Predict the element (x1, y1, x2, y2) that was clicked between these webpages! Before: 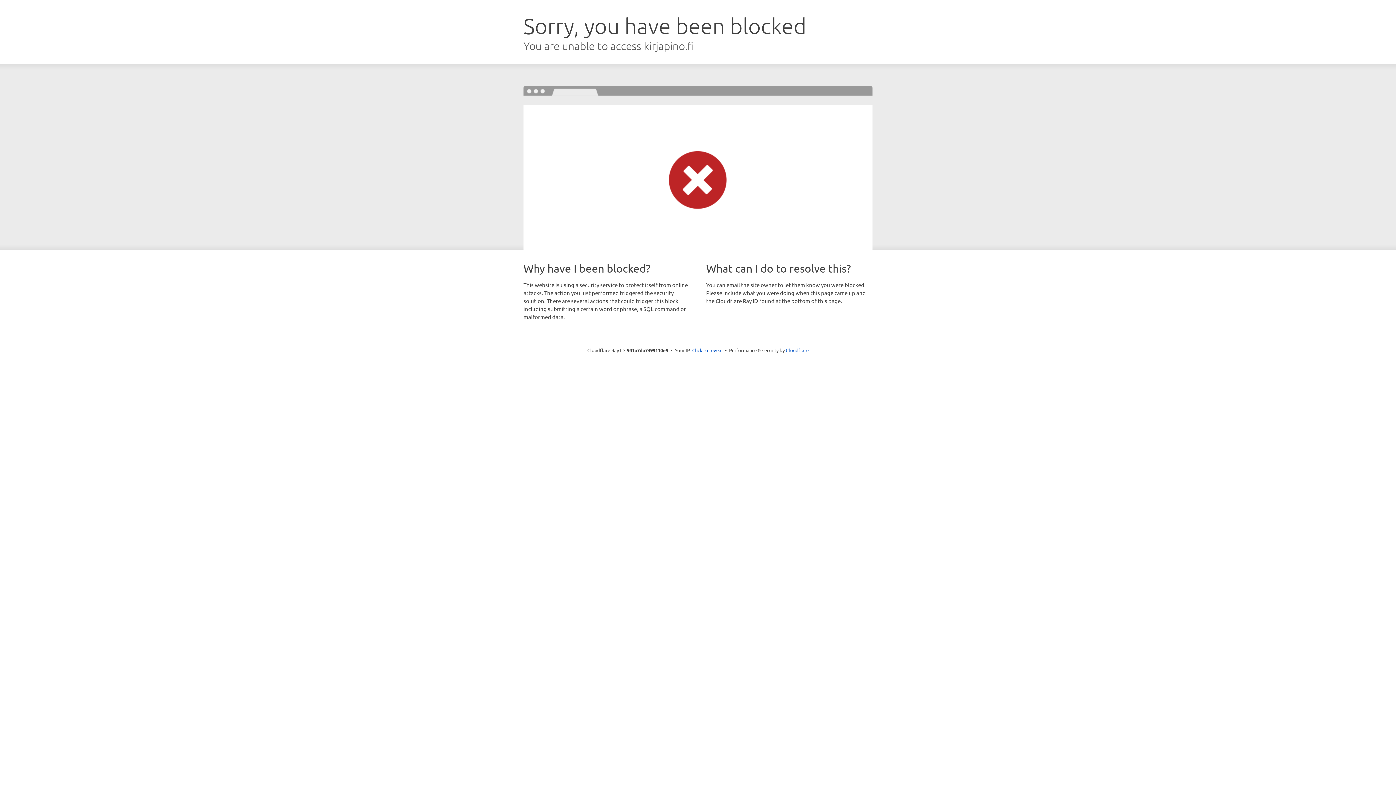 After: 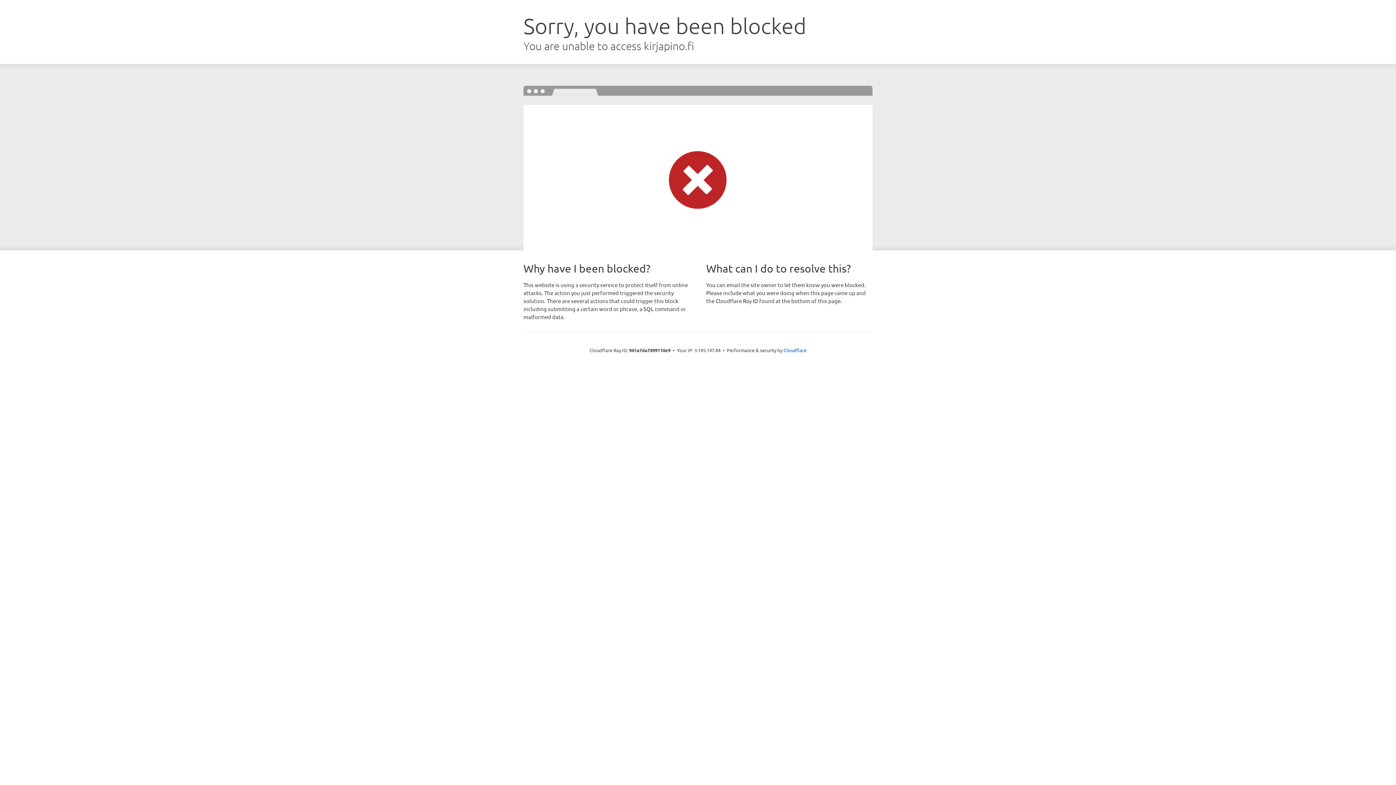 Action: bbox: (692, 346, 722, 353) label: Click to reveal